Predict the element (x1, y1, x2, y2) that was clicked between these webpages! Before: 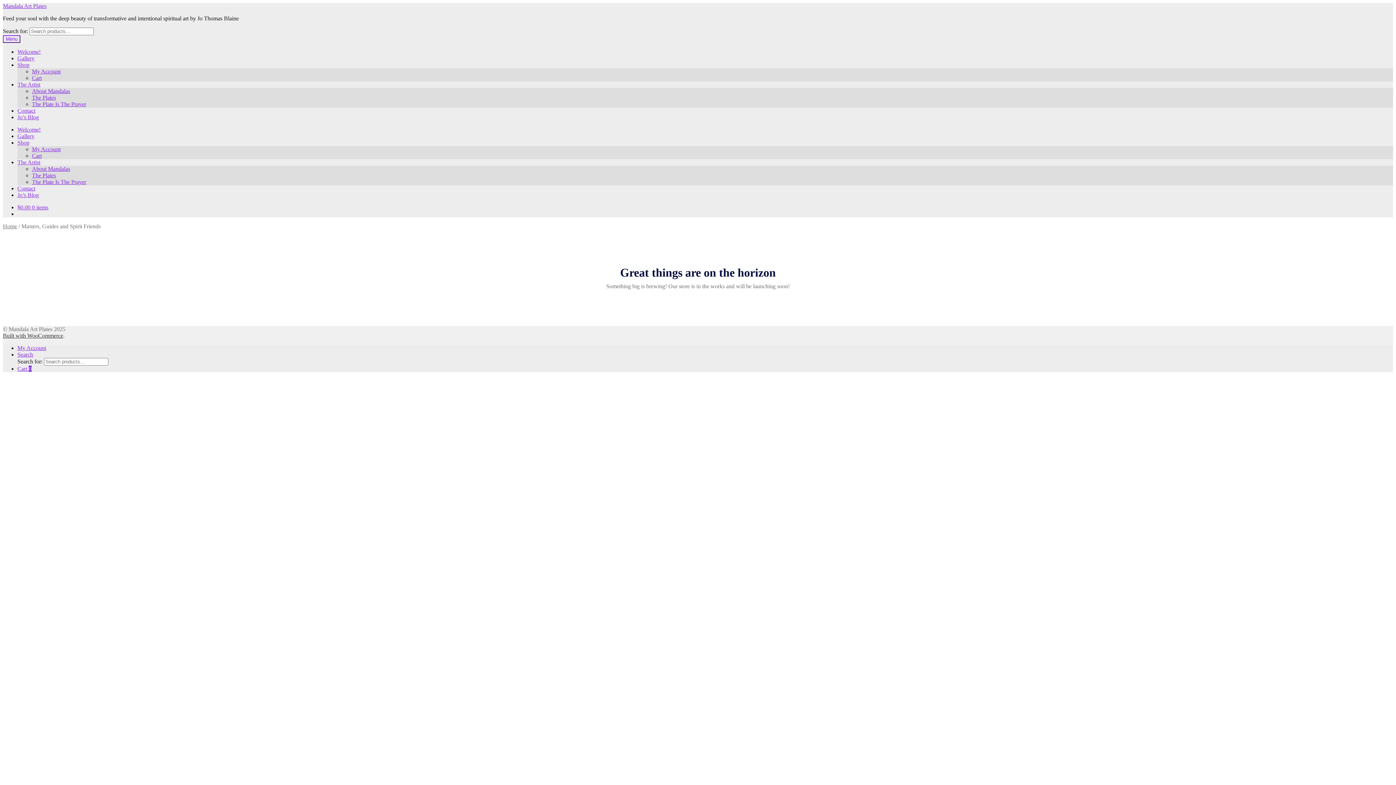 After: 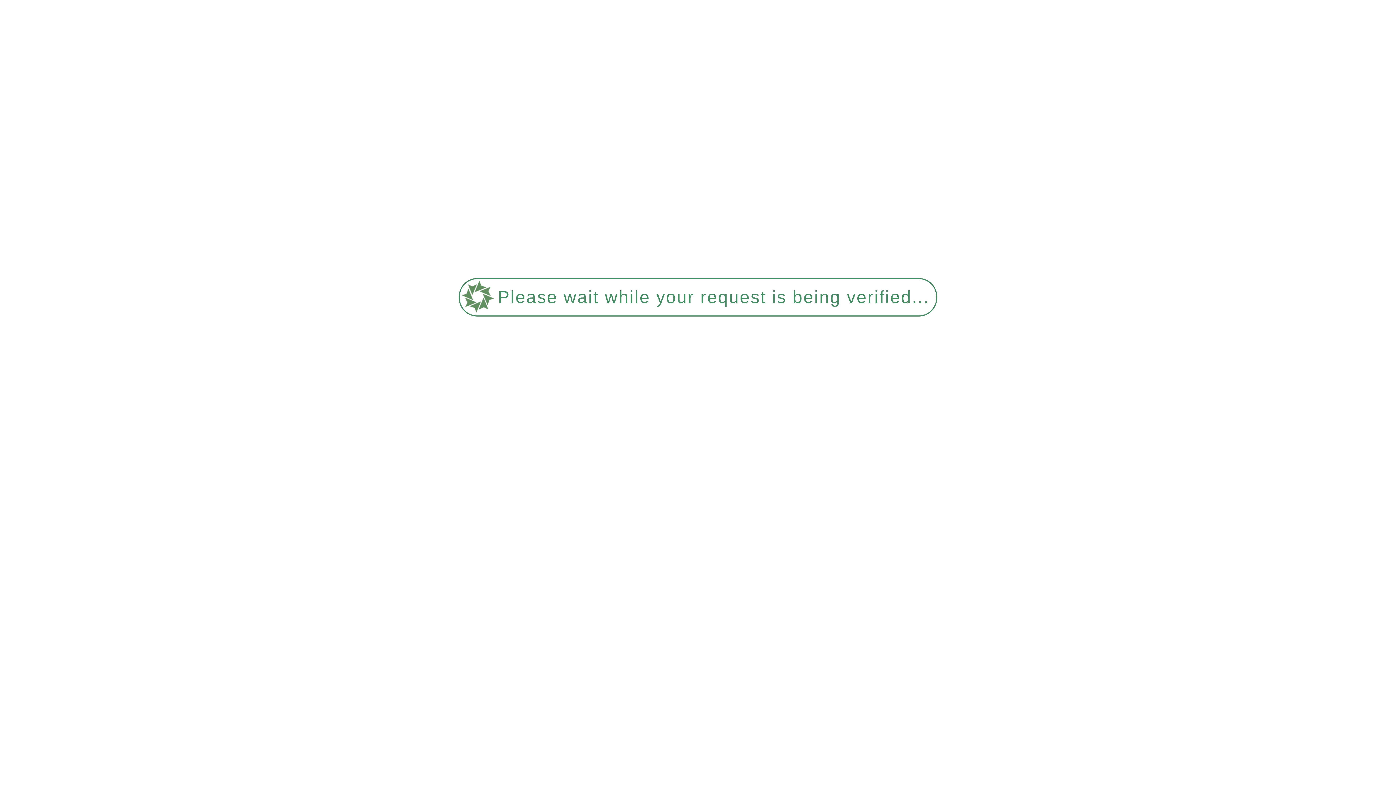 Action: bbox: (17, 204, 48, 210) label: $0.00 0 items